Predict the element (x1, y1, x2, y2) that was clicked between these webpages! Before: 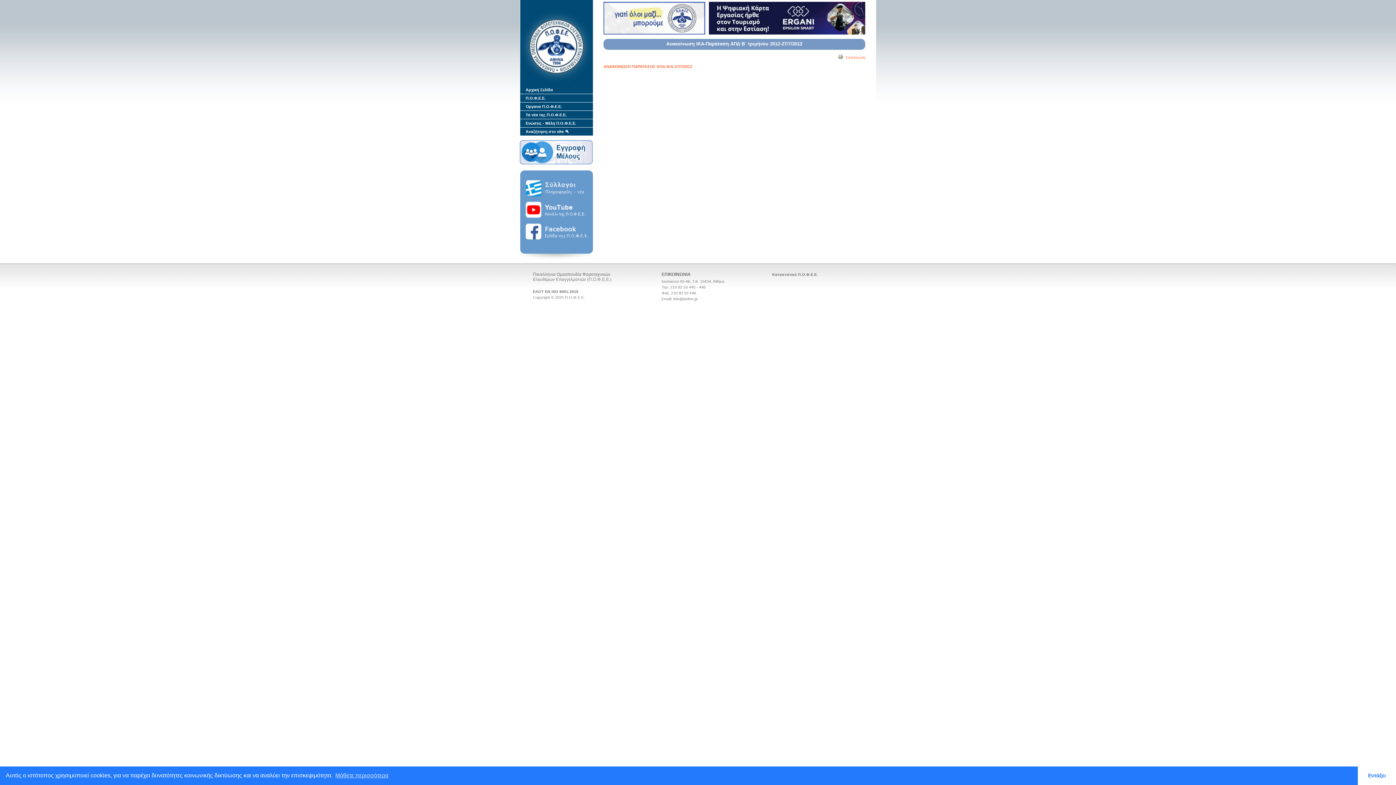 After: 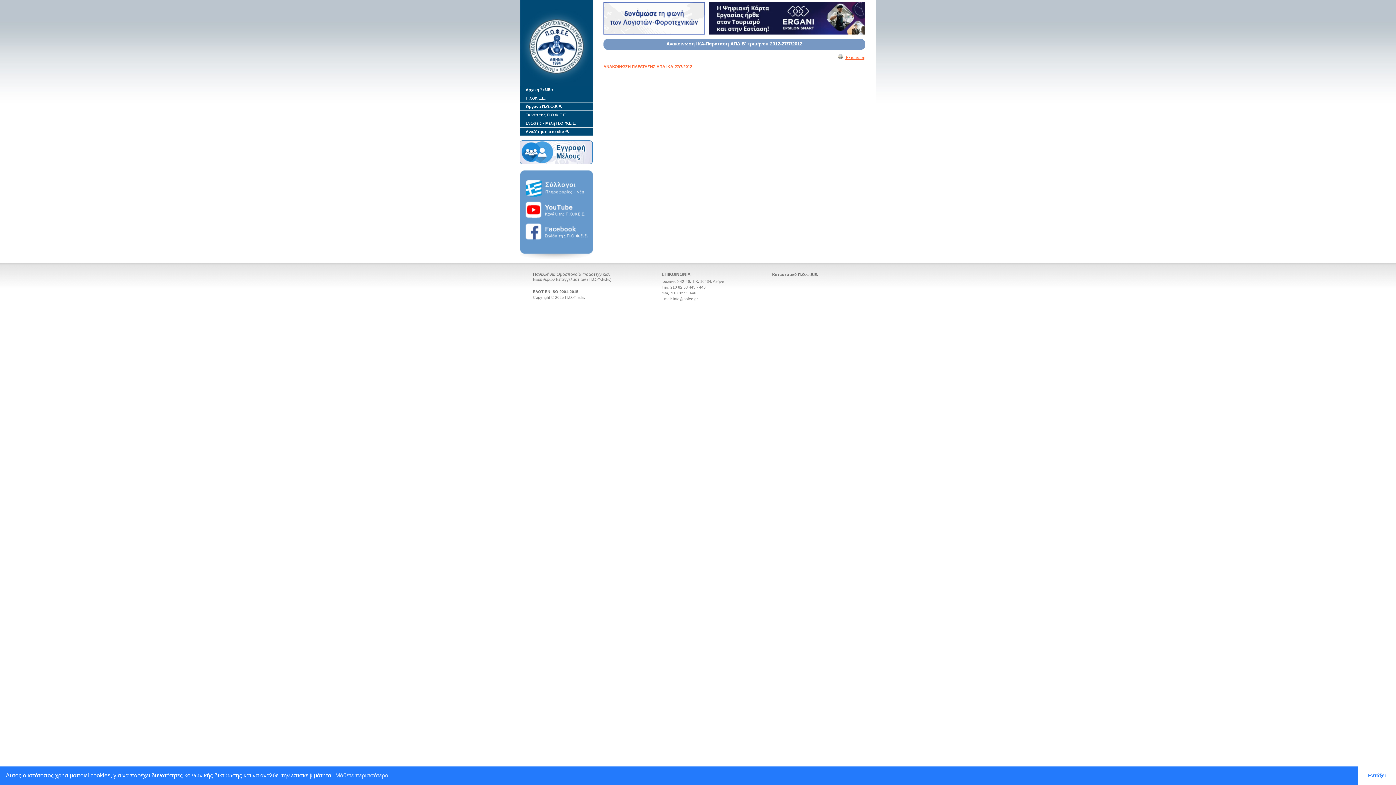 Action: label:  Εκτύπωση bbox: (837, 55, 865, 59)